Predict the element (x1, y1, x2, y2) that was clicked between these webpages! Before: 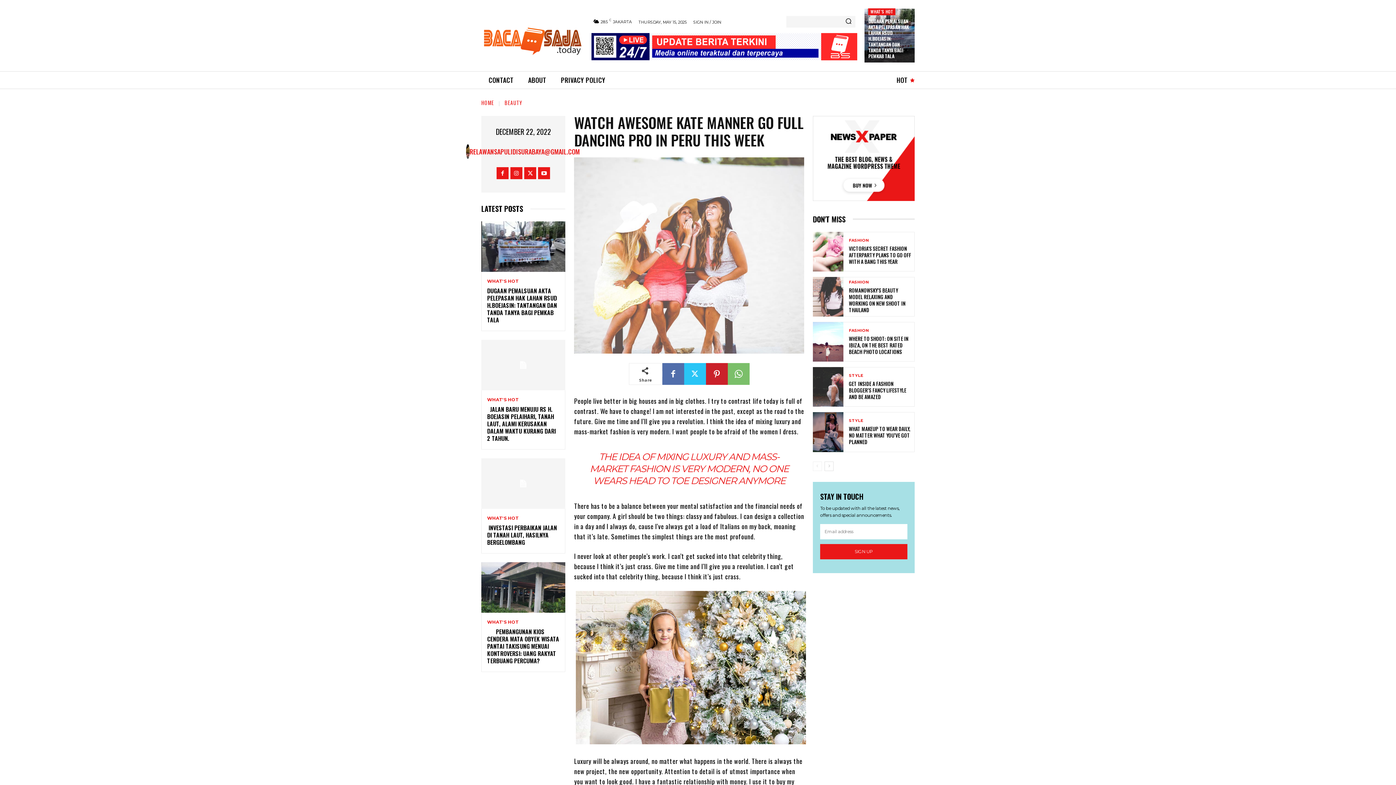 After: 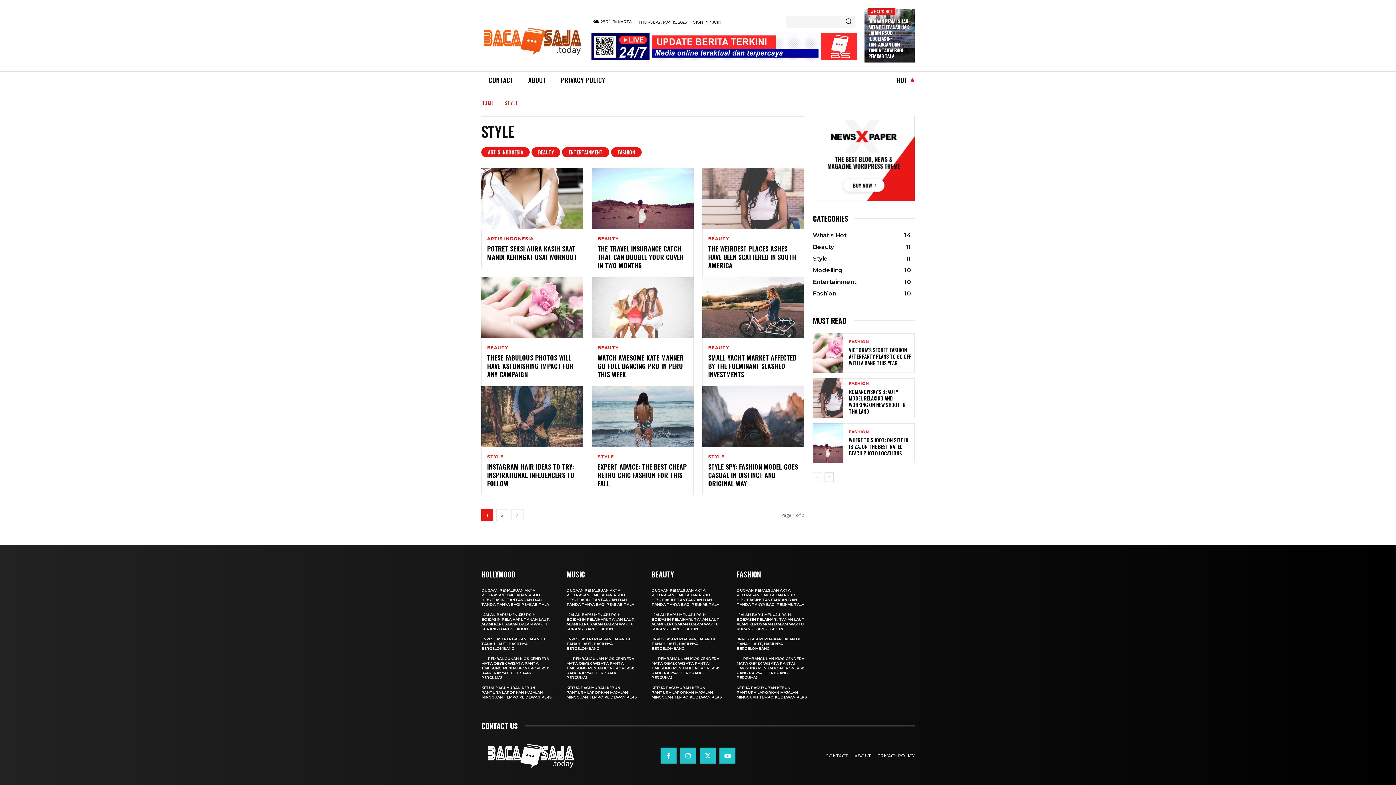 Action: bbox: (849, 373, 863, 377) label: STYLE